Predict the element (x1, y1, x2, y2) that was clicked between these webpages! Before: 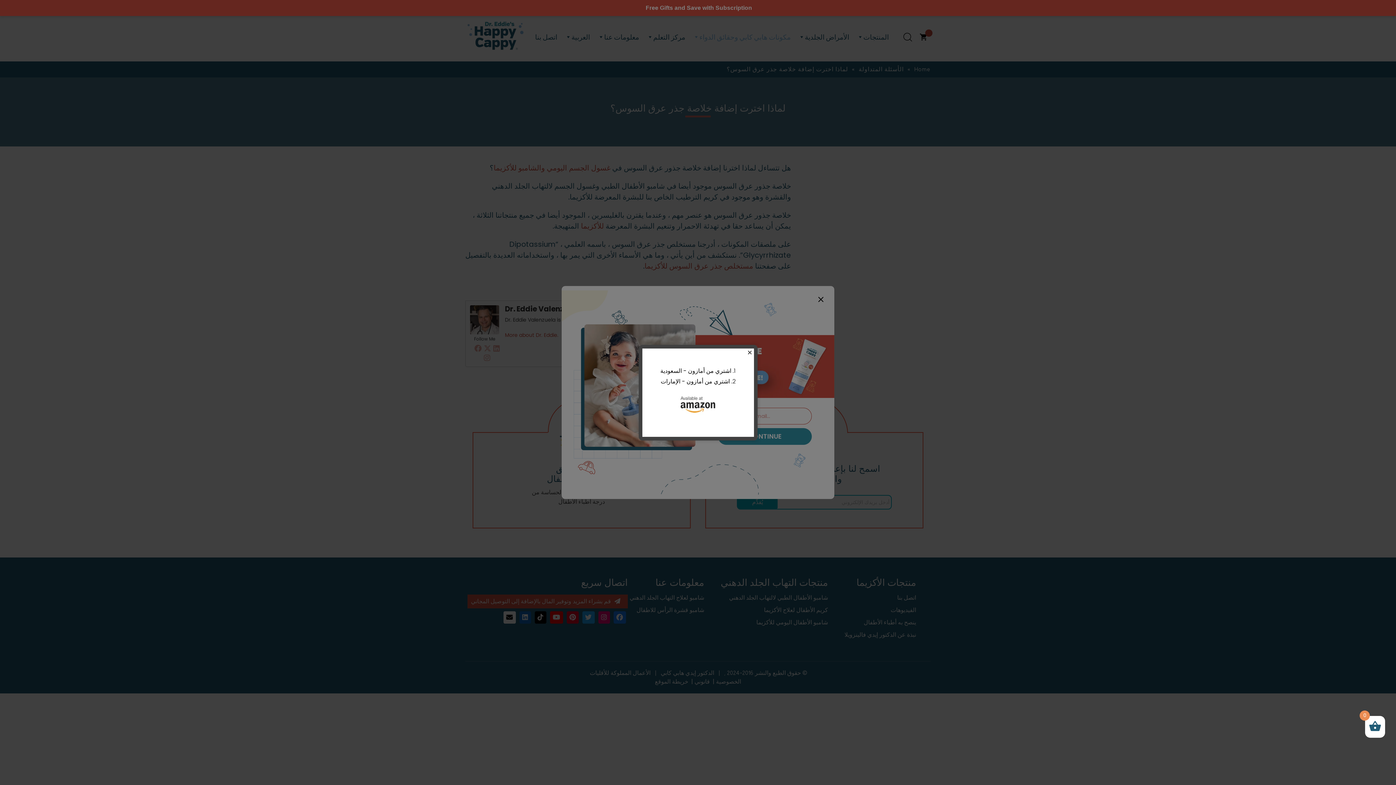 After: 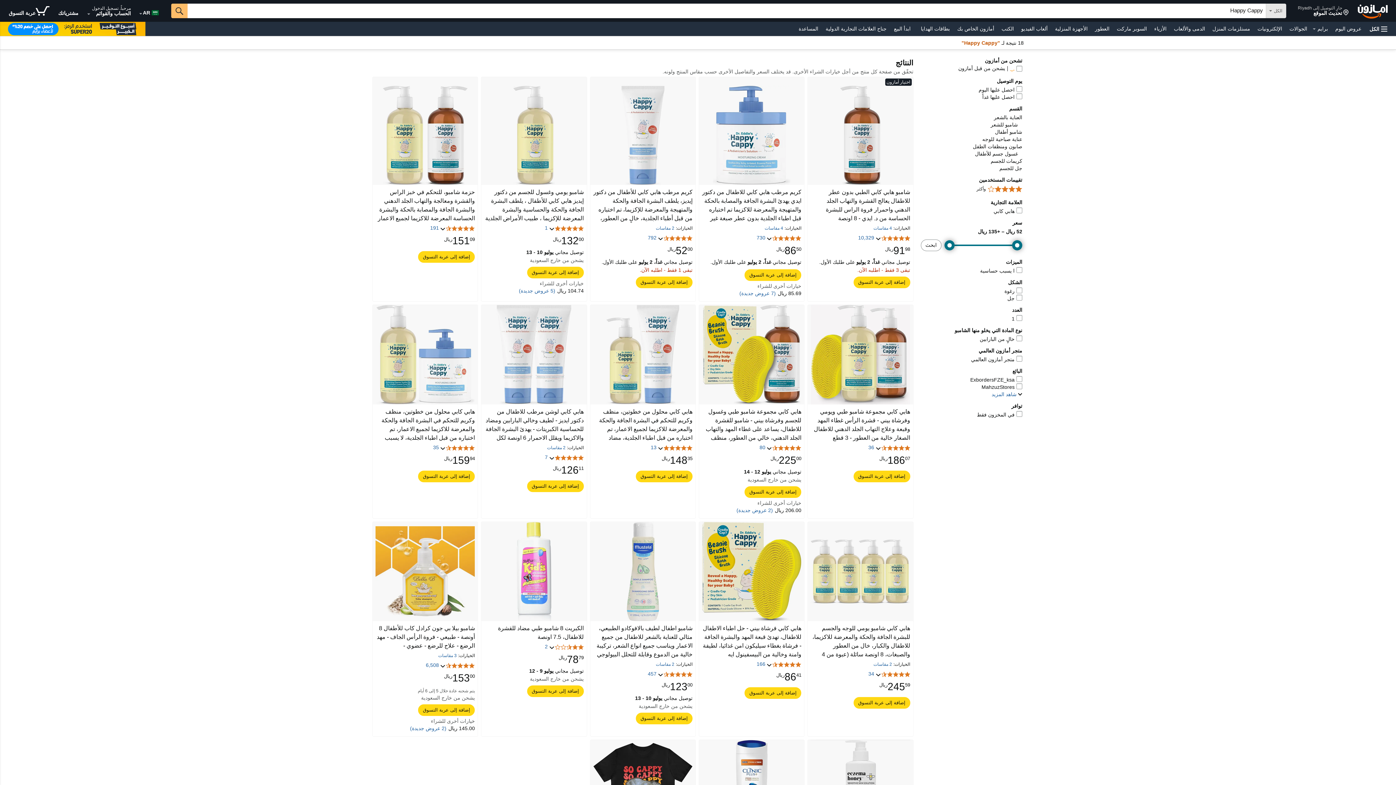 Action: bbox: (660, 366, 731, 375) label: اشتري من أمازون - السعودية